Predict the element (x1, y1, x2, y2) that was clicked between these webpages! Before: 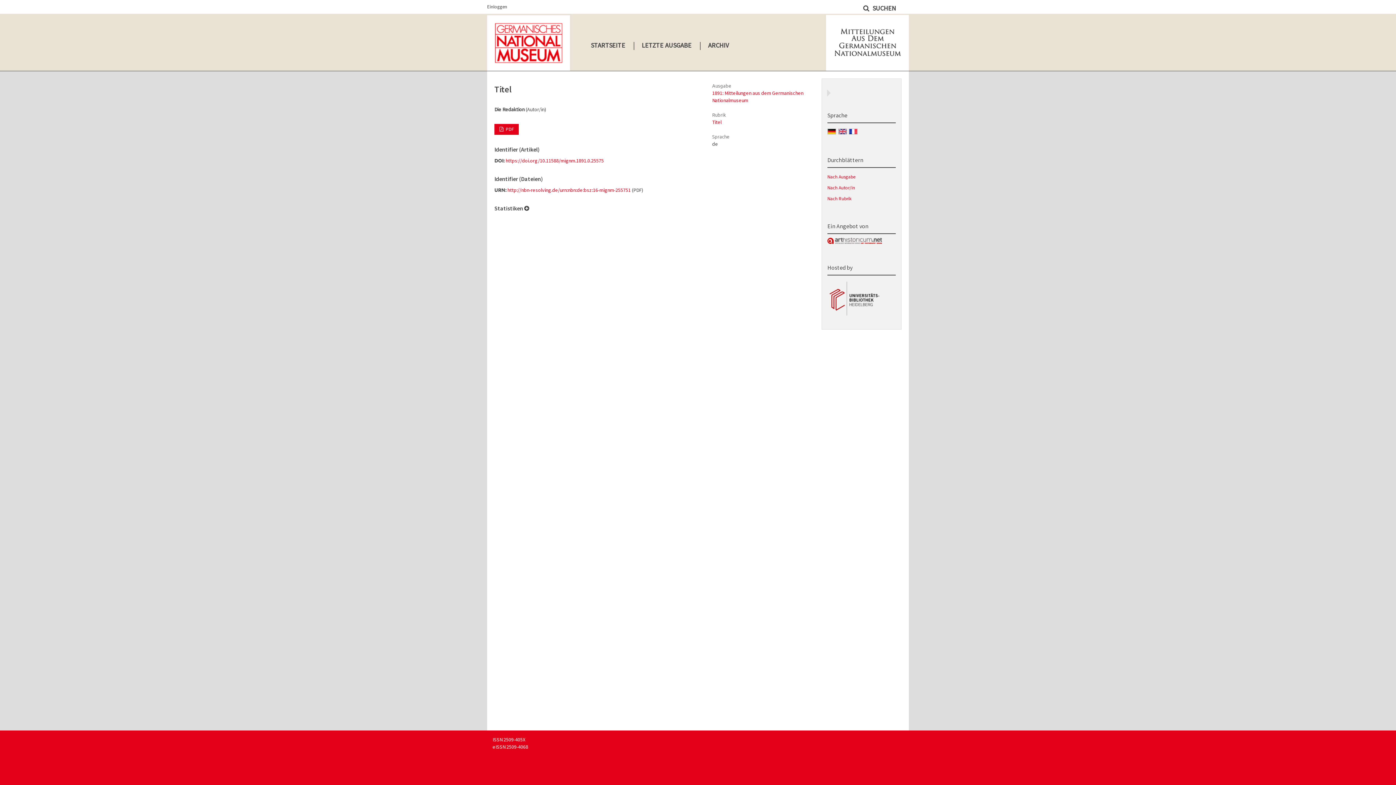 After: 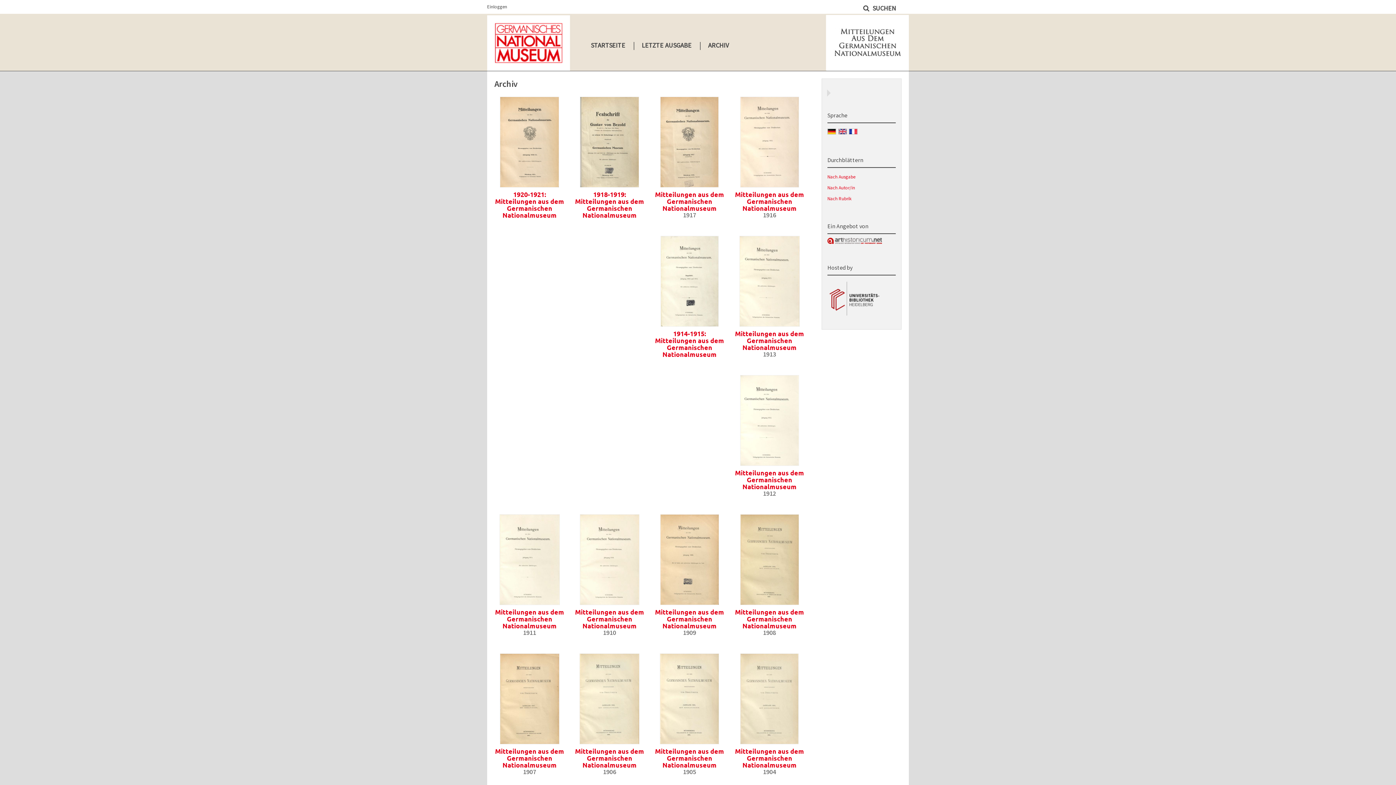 Action: bbox: (827, 173, 855, 180) label: Nach Ausgabe